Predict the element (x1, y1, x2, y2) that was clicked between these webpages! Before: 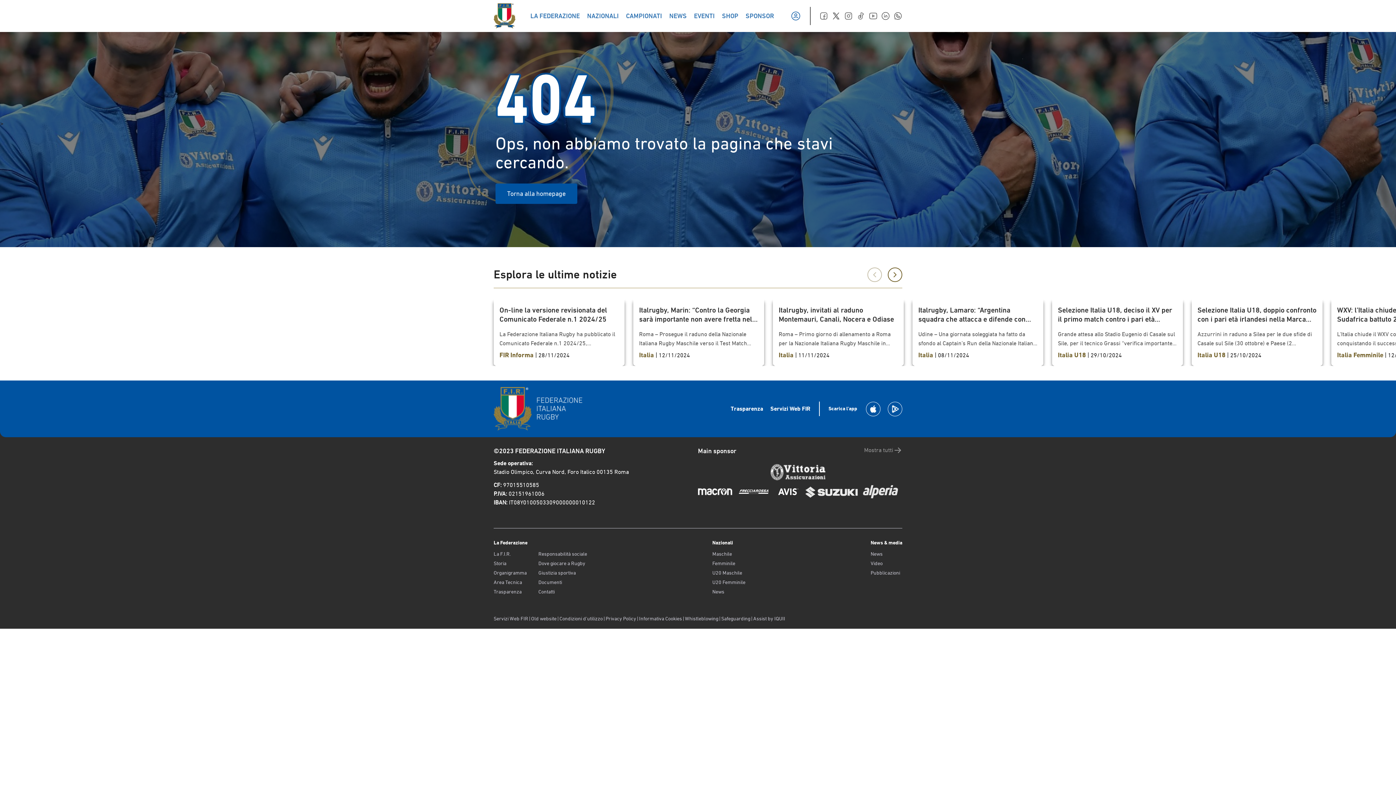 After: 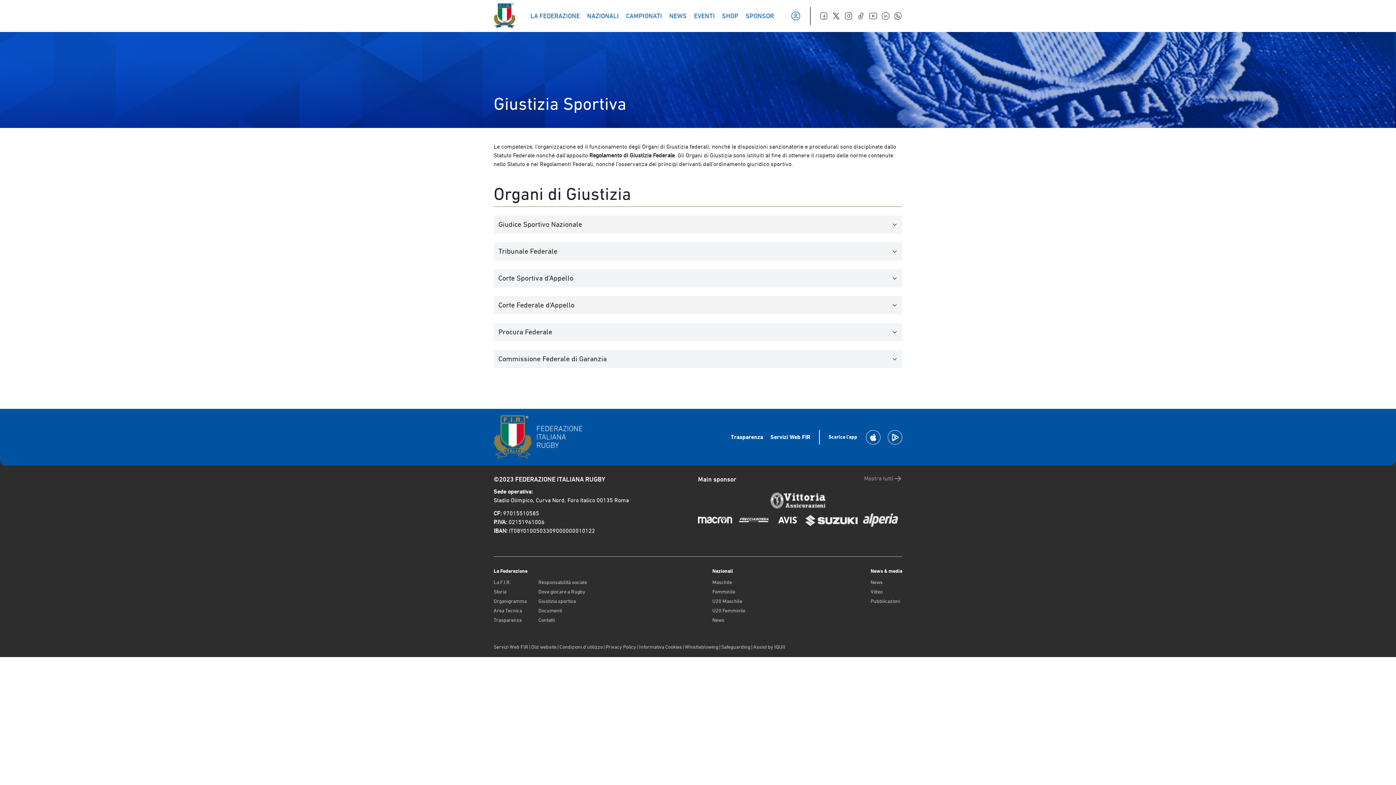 Action: label: Giustizia sportiva bbox: (538, 569, 587, 576)